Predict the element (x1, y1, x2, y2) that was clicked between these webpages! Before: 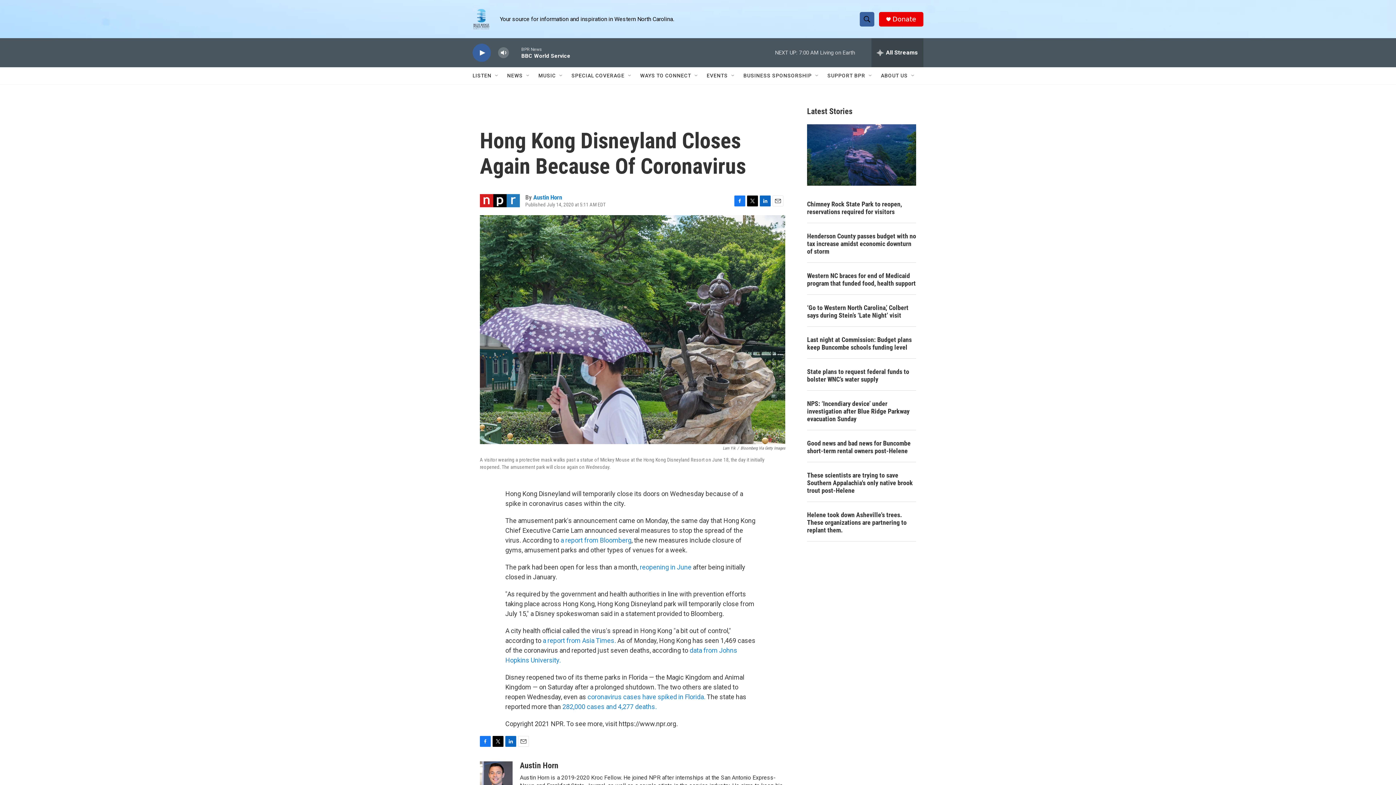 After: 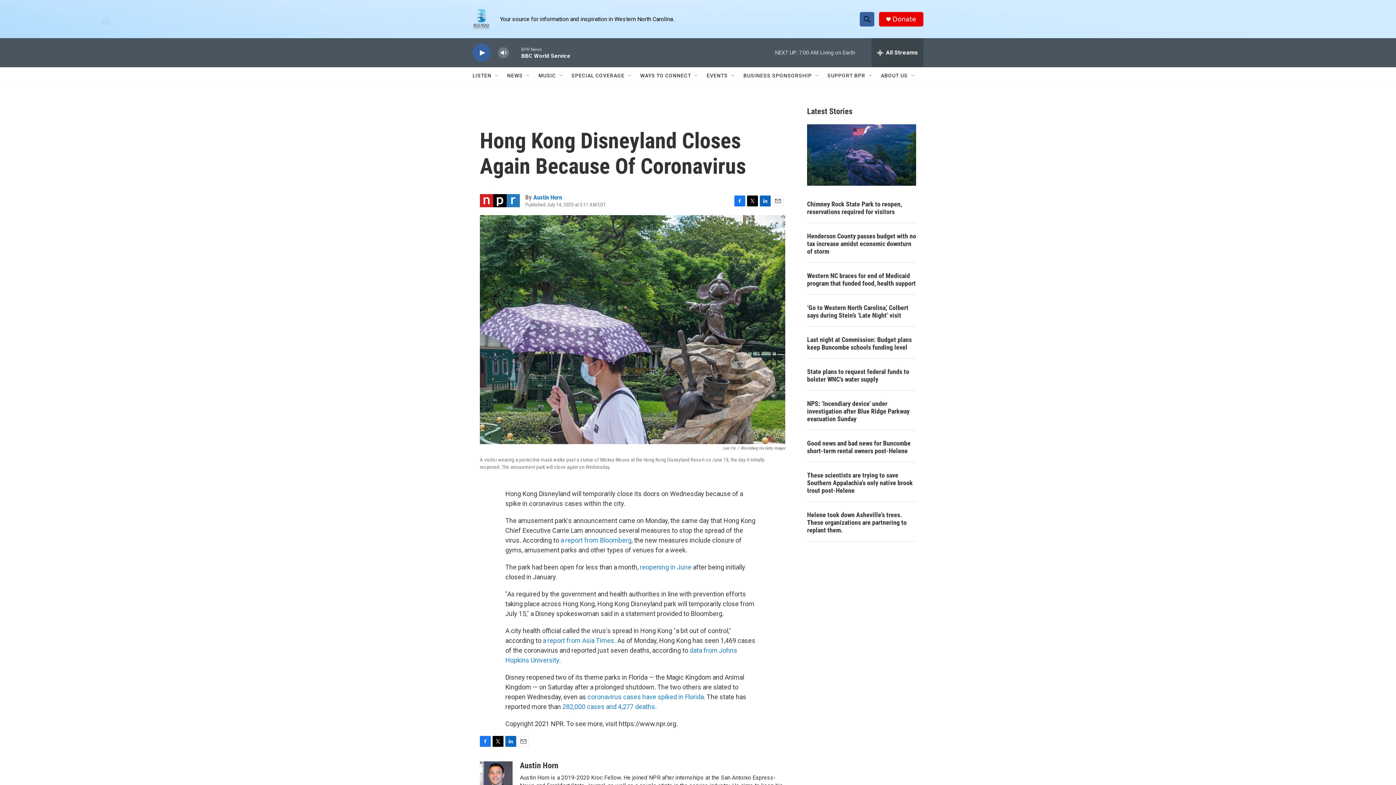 Action: label: Western NC braces for end of Medicaid program that funded food, health support bbox: (807, 271, 916, 287)